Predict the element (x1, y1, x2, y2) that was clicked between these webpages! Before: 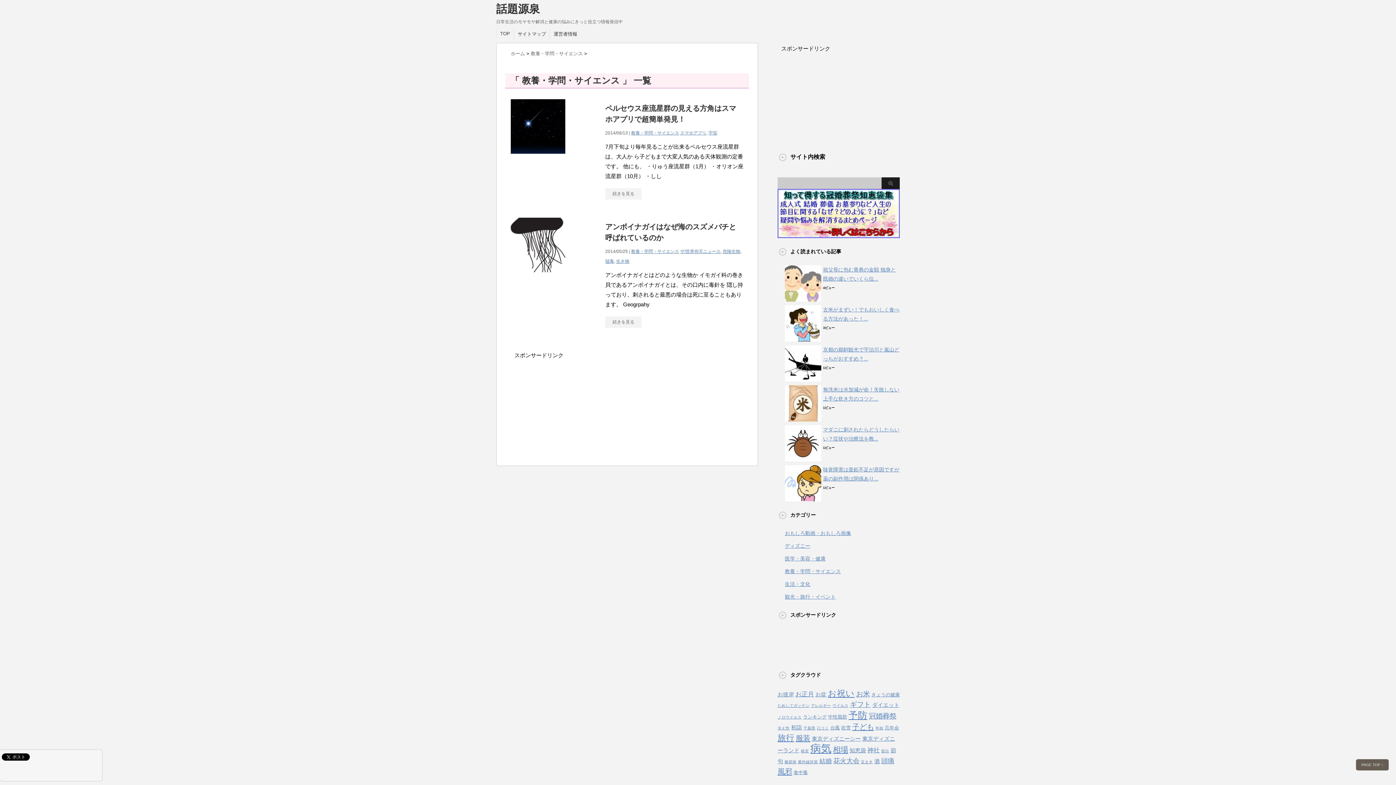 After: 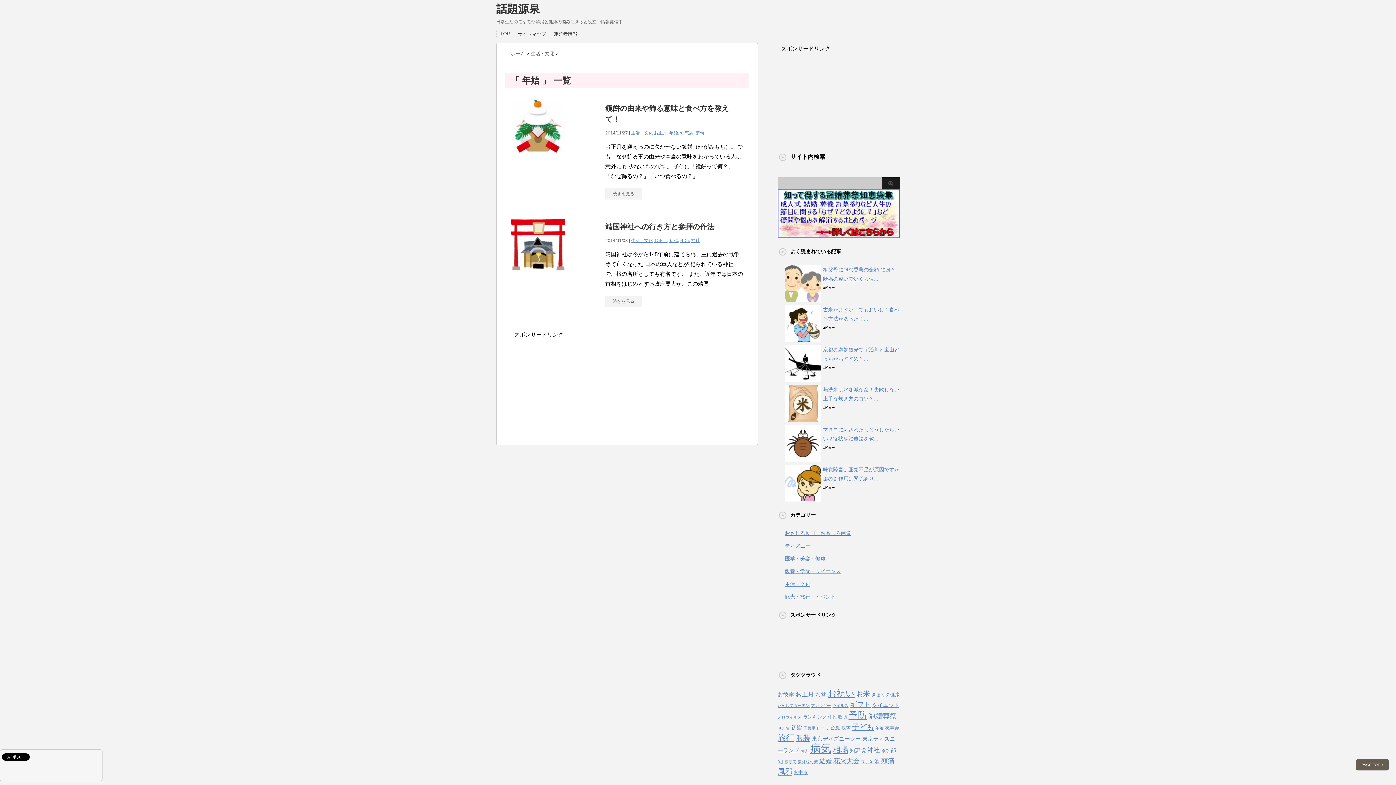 Action: label: 年始 bbox: (875, 726, 883, 730)